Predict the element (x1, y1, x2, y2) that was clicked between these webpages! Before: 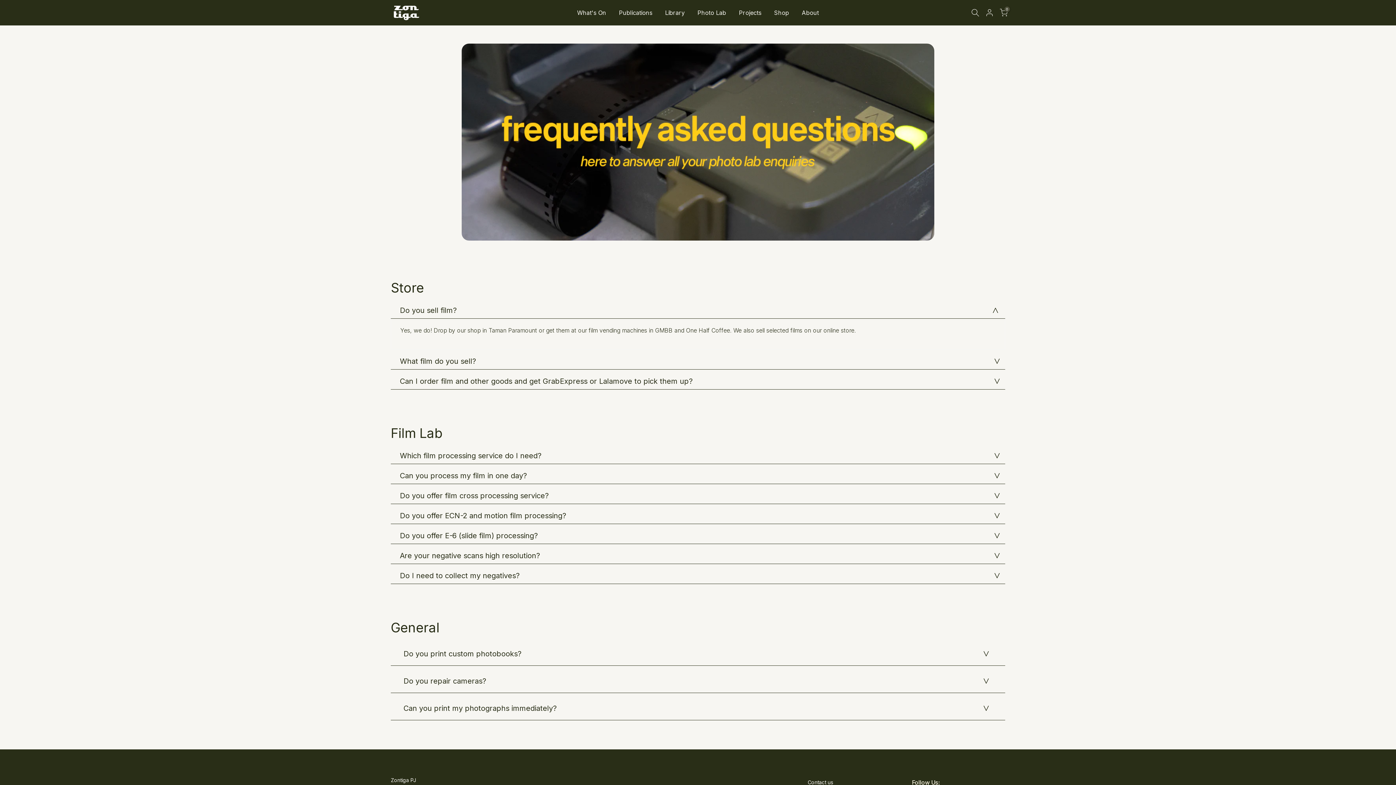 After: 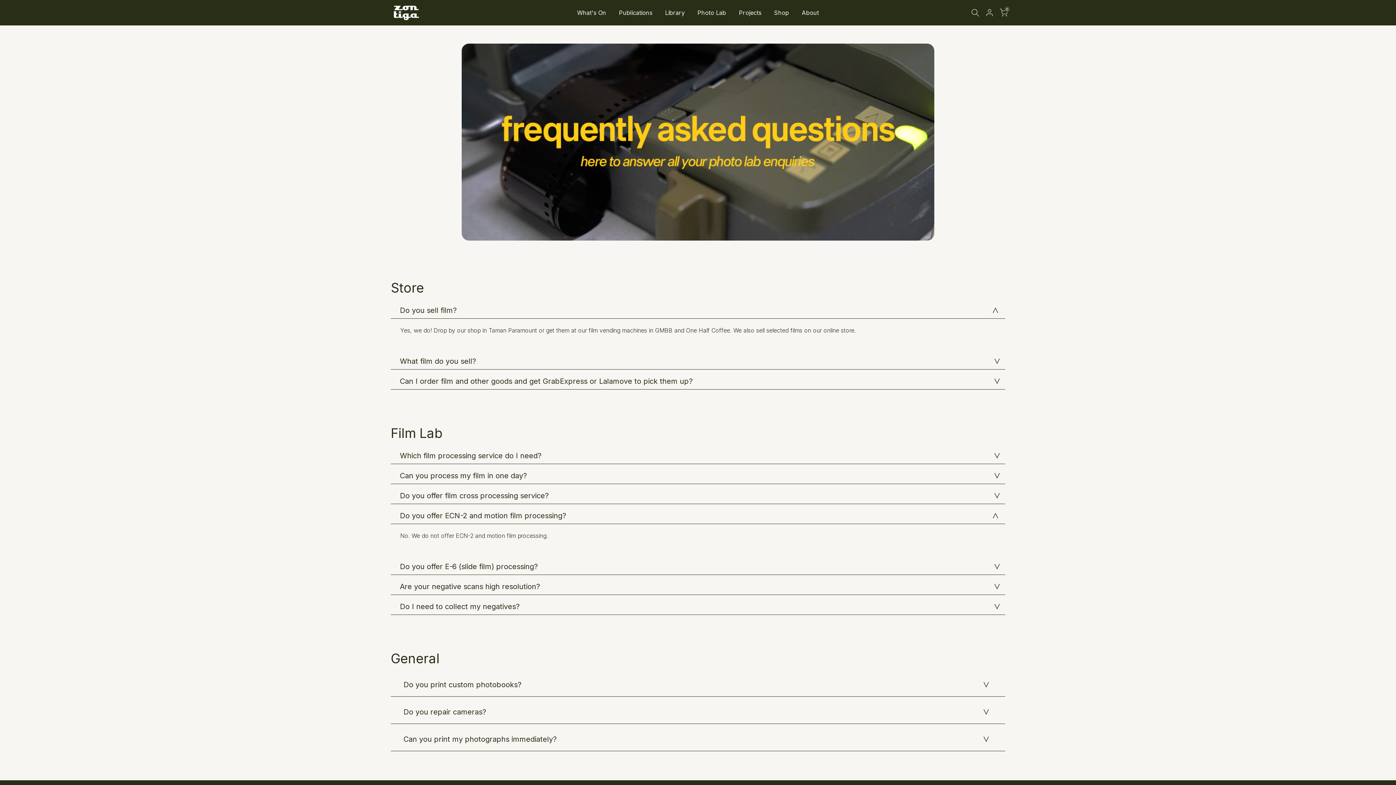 Action: bbox: (390, 507, 1005, 524) label: Do you offer ECN-2 and motion film processing?